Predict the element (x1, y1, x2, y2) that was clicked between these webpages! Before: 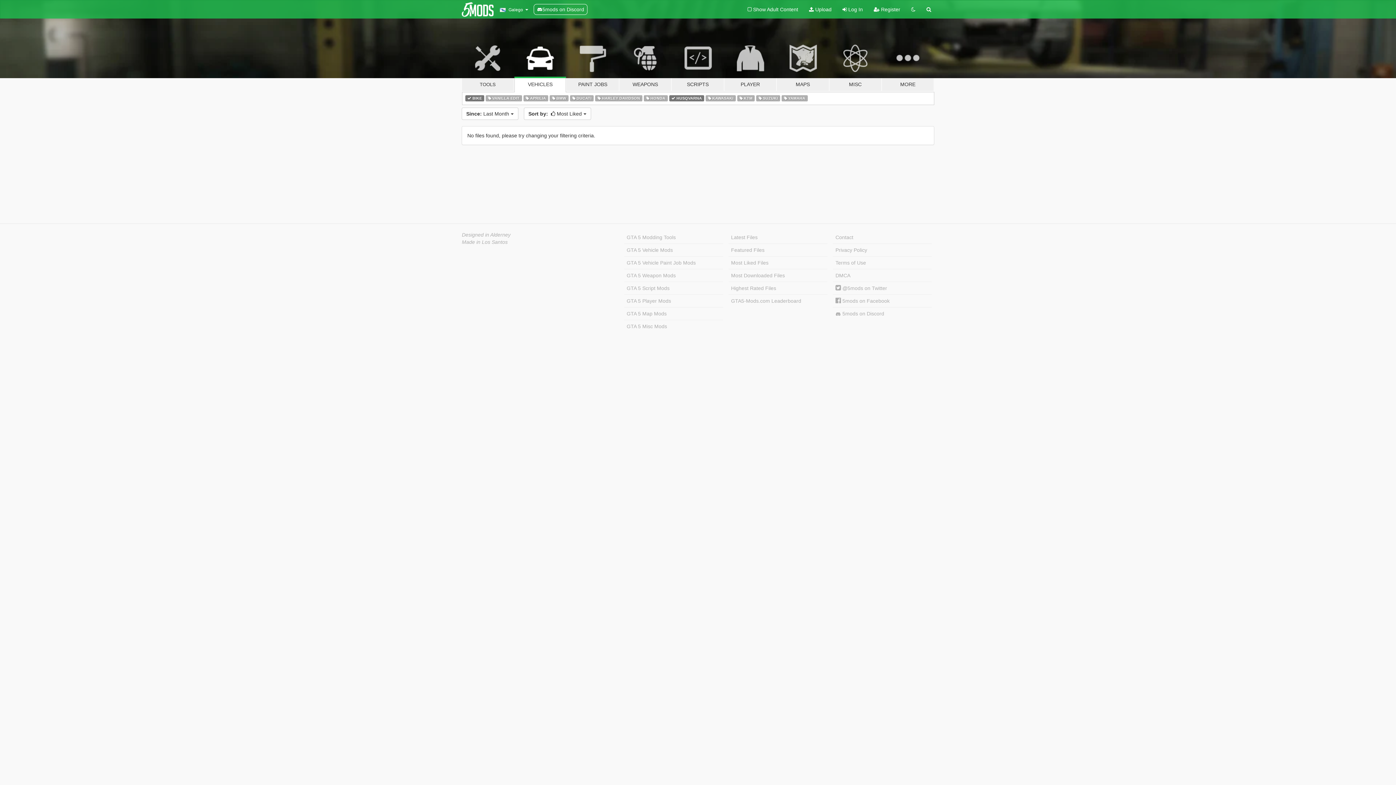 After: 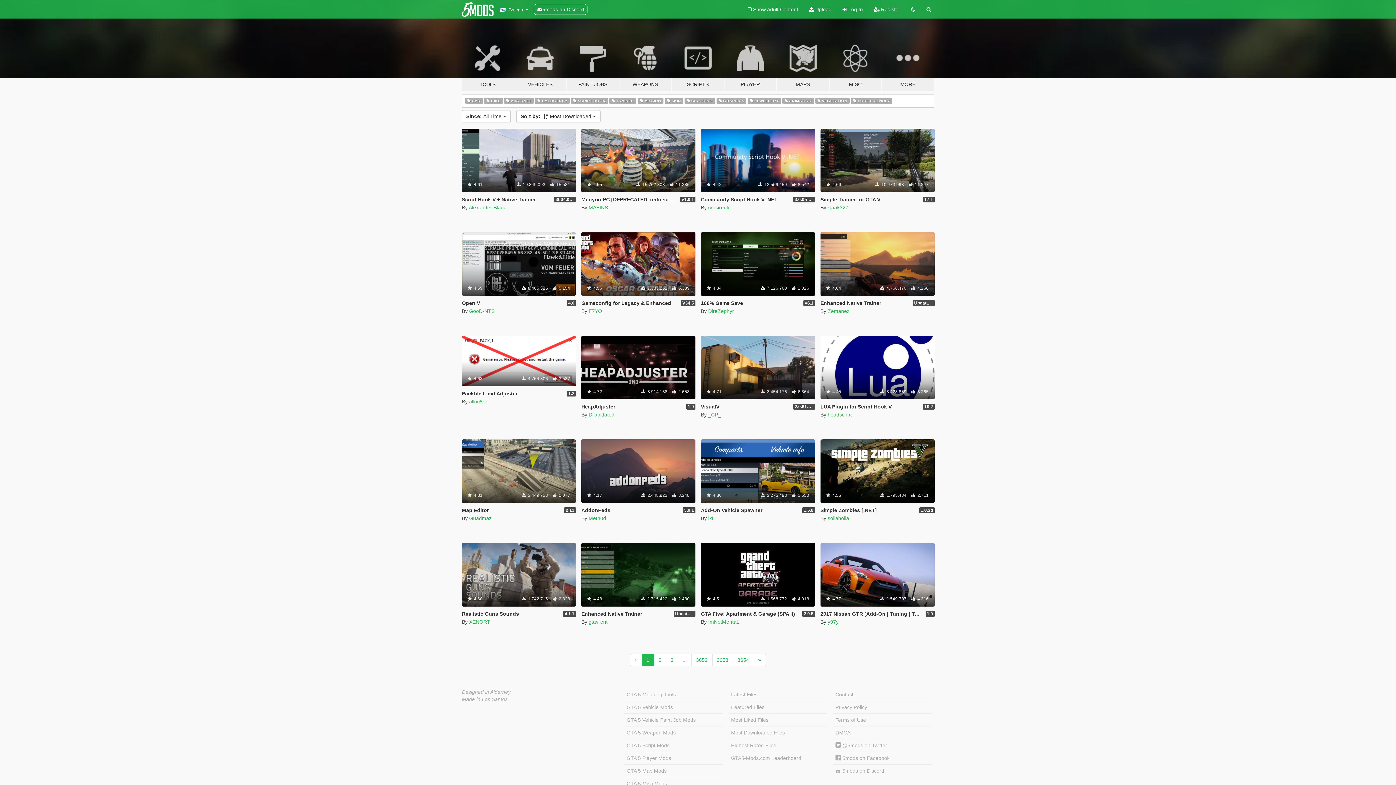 Action: bbox: (728, 269, 827, 282) label: Most Downloaded Files